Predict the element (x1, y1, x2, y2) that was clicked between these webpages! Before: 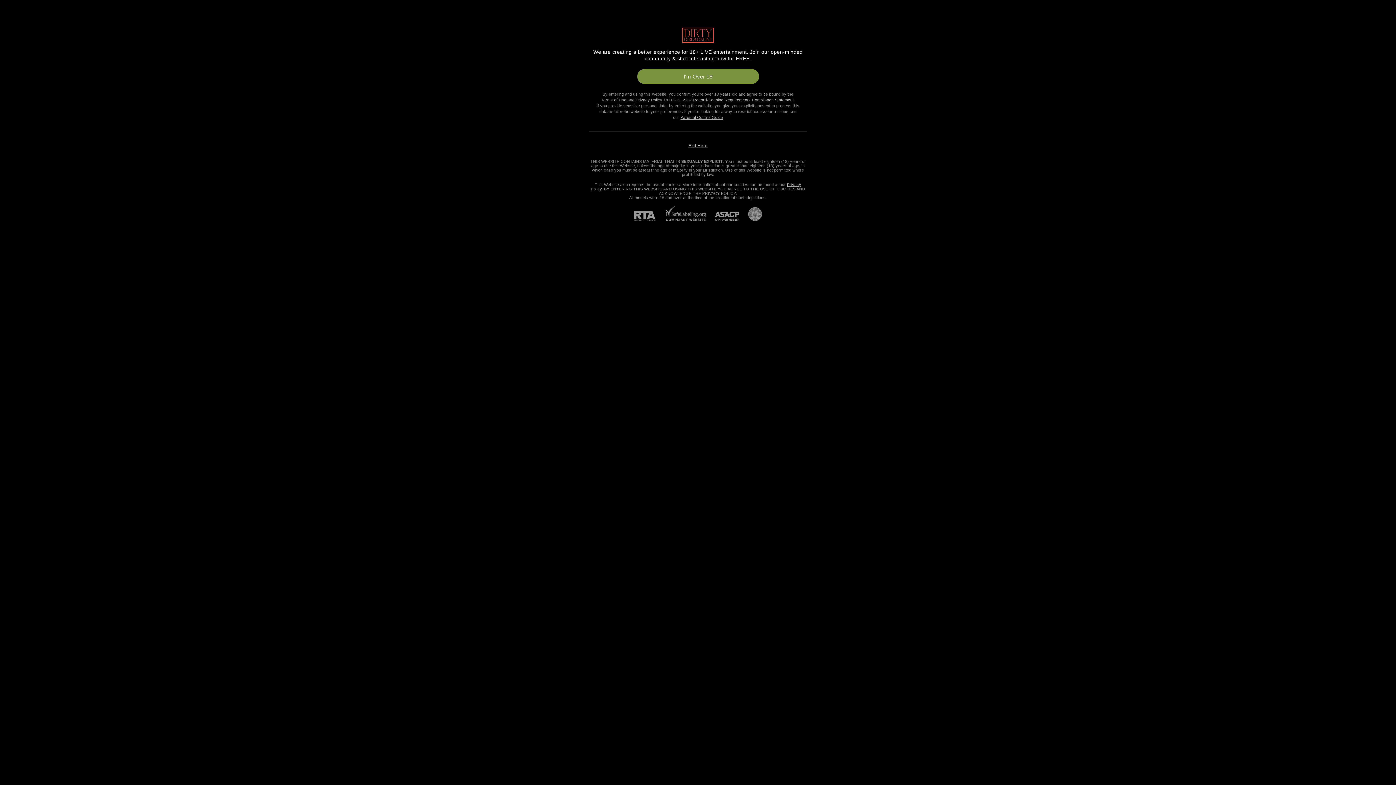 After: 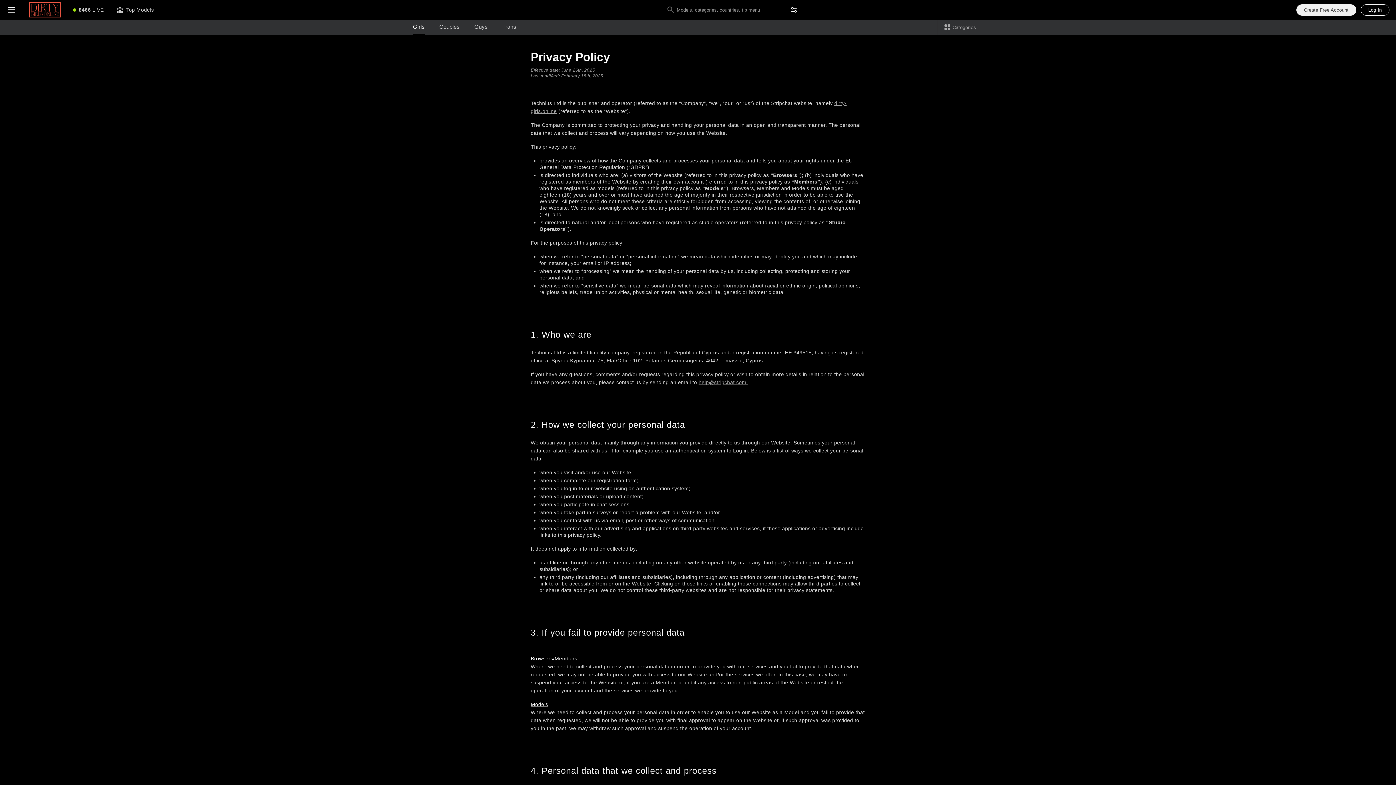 Action: label: Privacy Policy bbox: (635, 97, 662, 102)